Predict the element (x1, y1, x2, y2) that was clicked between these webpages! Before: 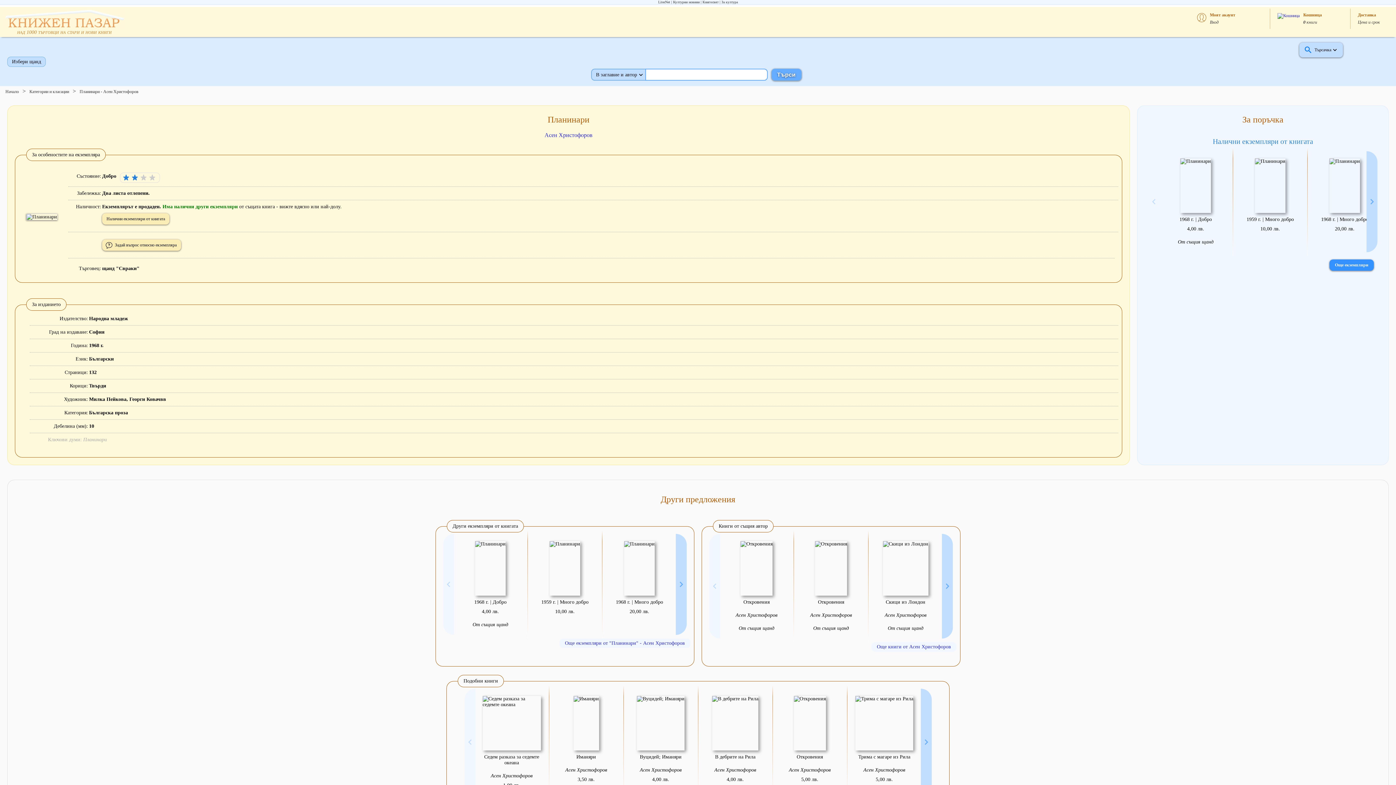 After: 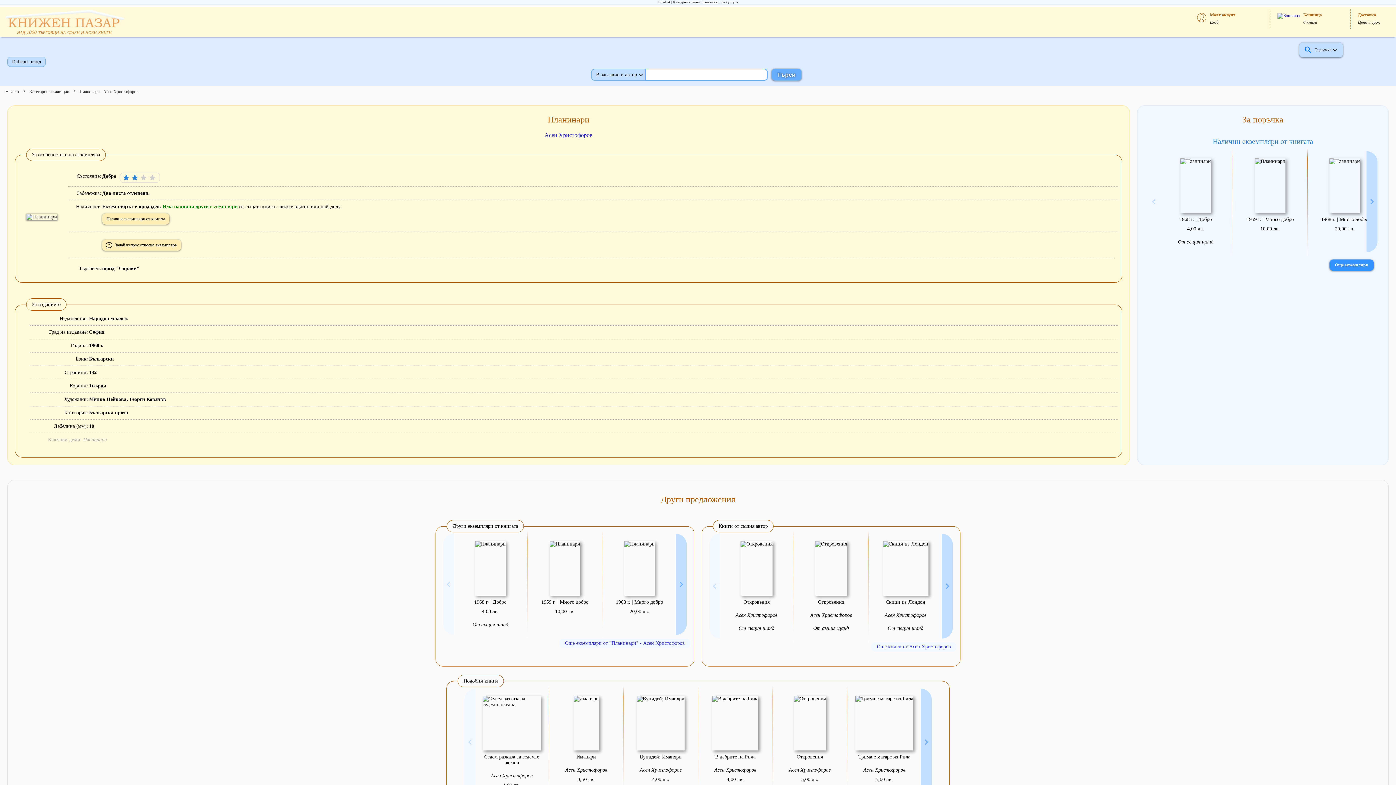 Action: label: Книгосвят bbox: (702, 0, 718, 4)